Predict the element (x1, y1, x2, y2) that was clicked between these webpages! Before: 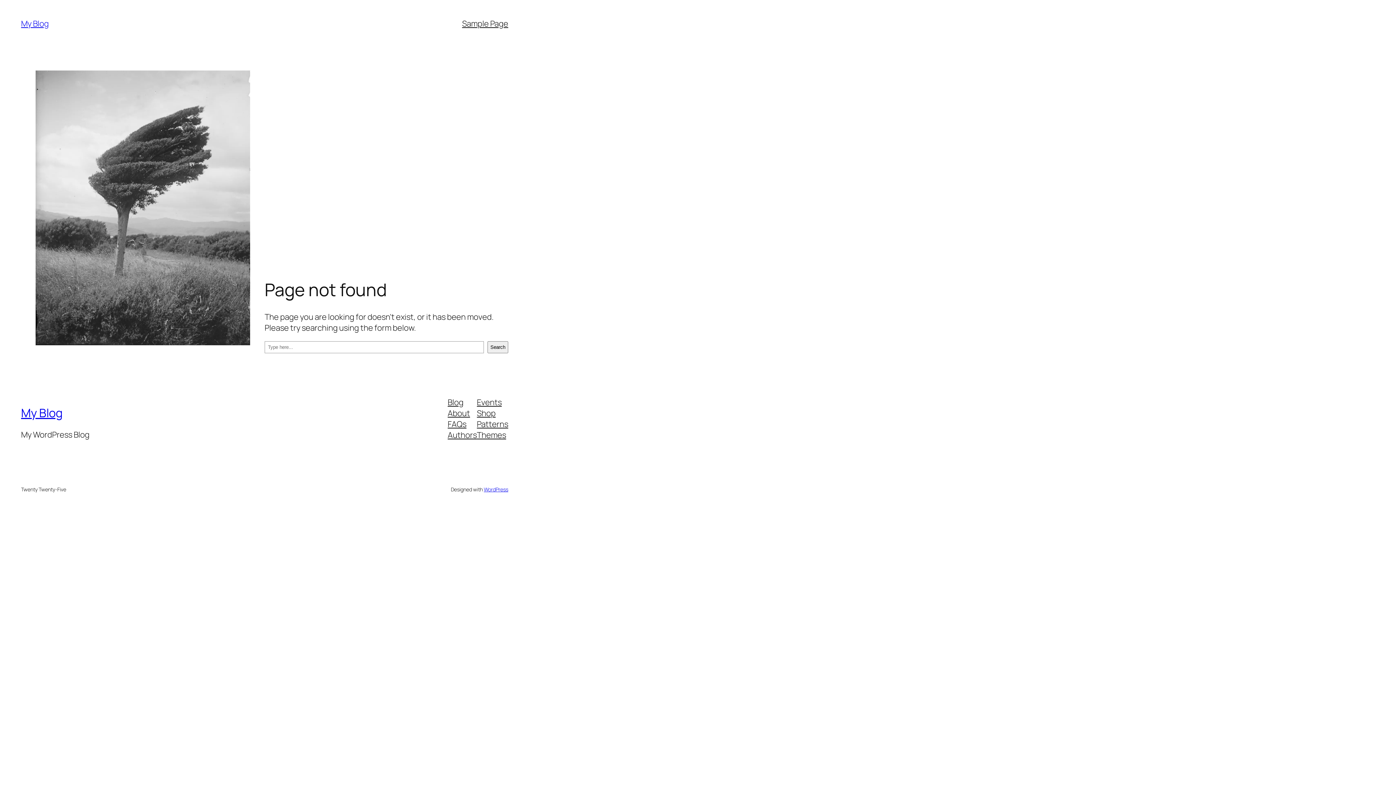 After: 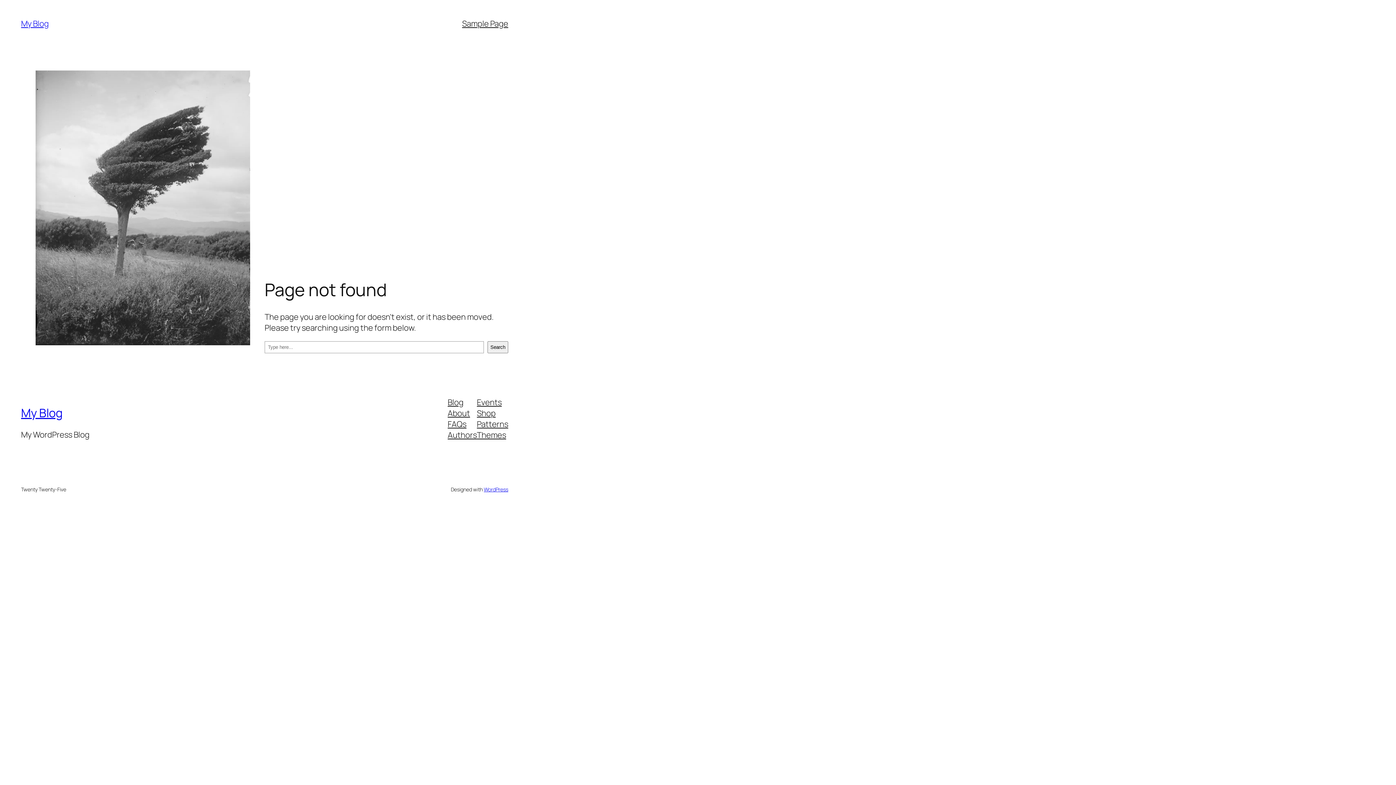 Action: label: About bbox: (447, 407, 470, 418)